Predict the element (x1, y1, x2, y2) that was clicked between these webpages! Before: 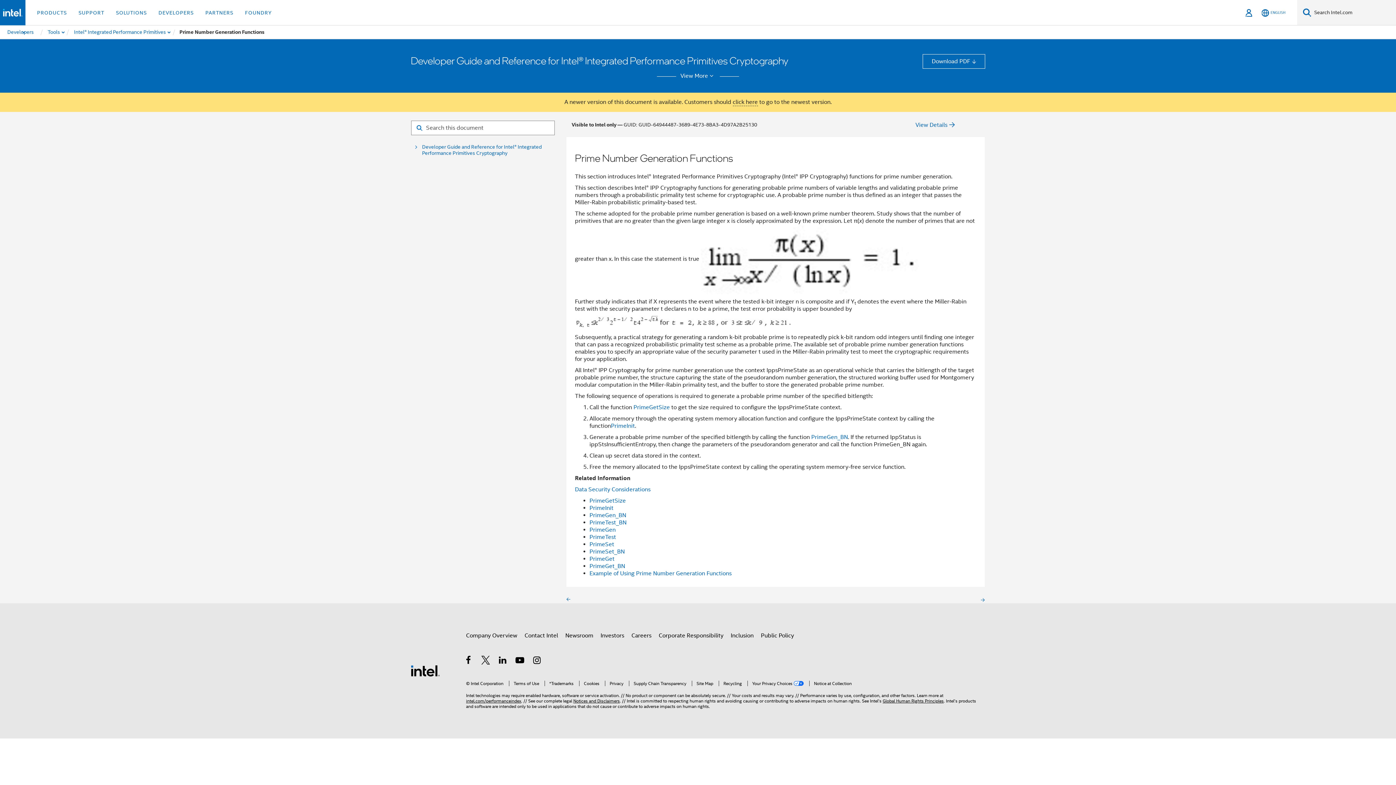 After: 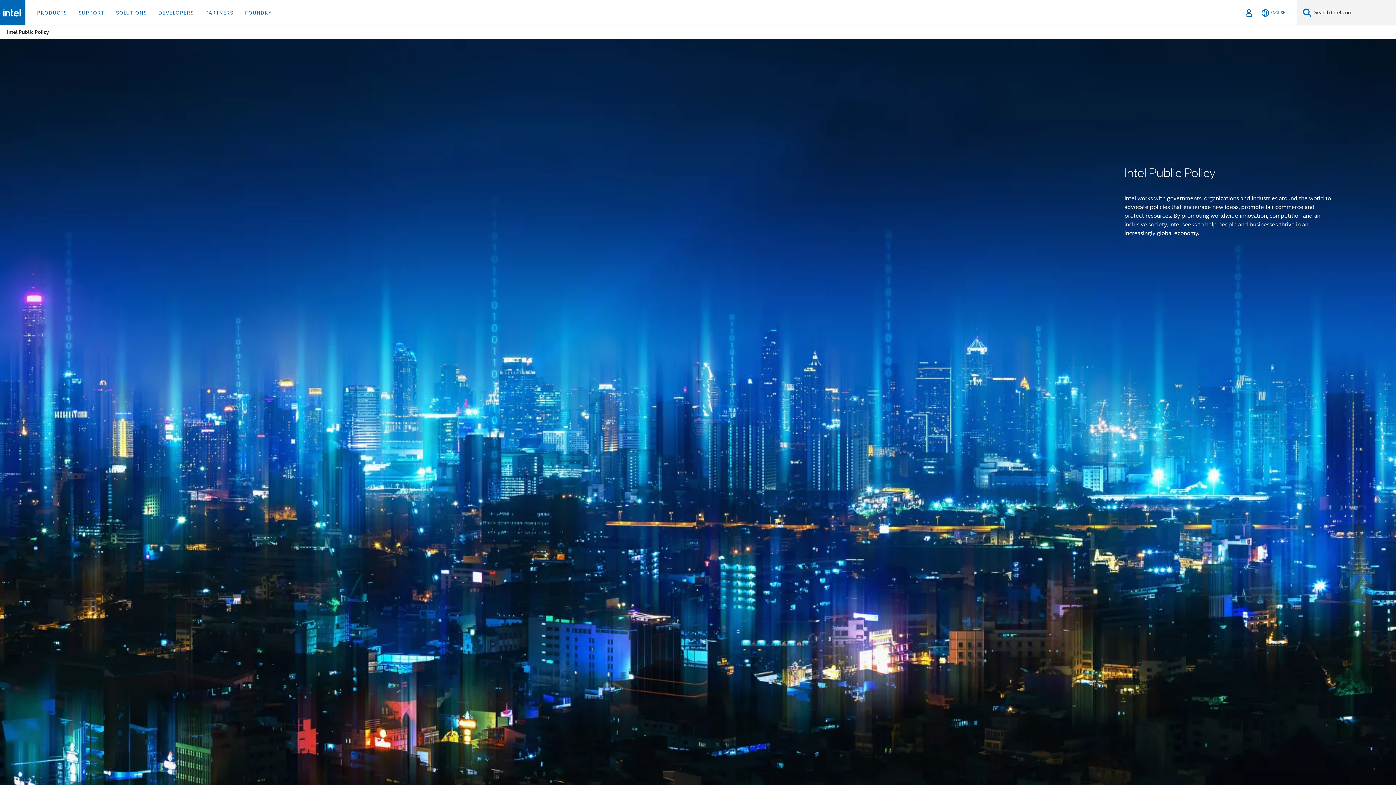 Action: bbox: (761, 629, 794, 642) label: Public Policy